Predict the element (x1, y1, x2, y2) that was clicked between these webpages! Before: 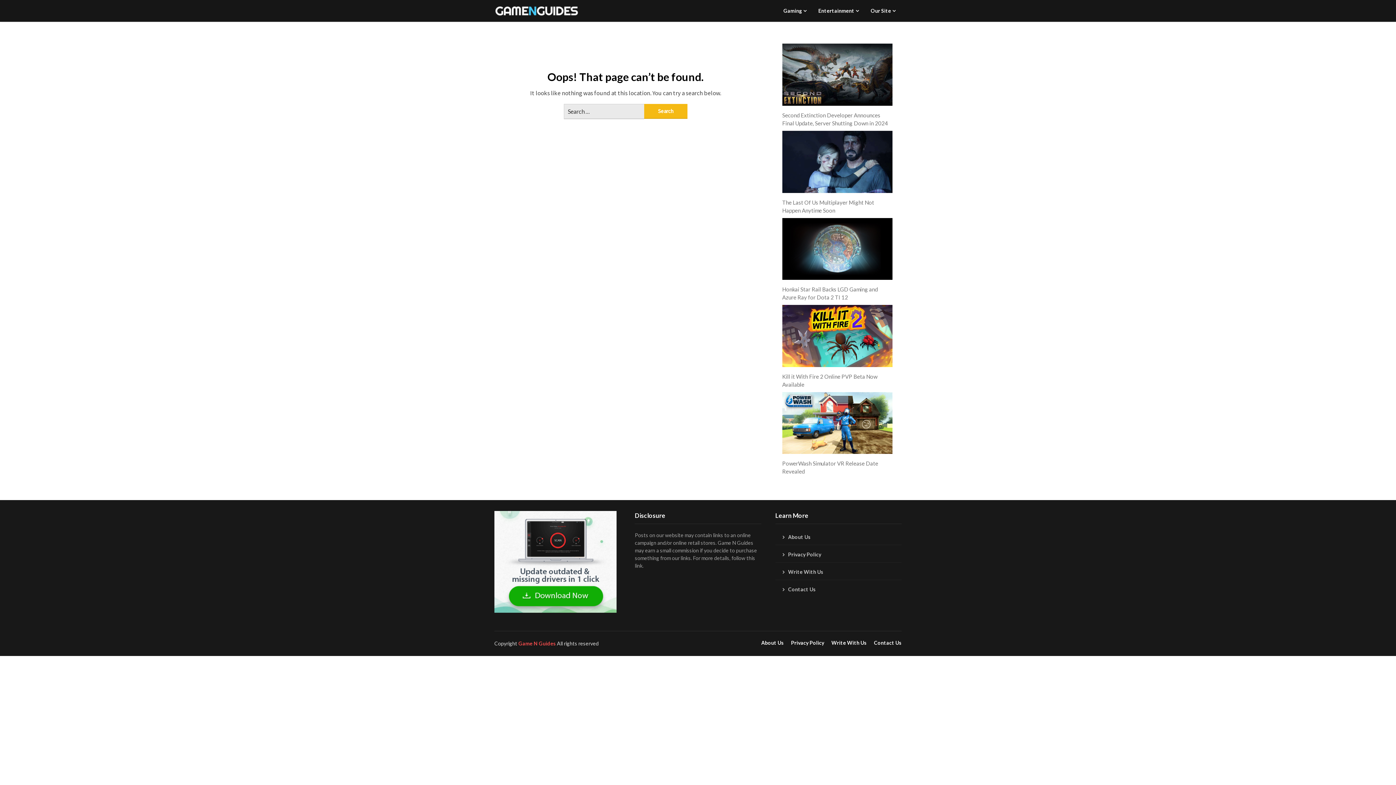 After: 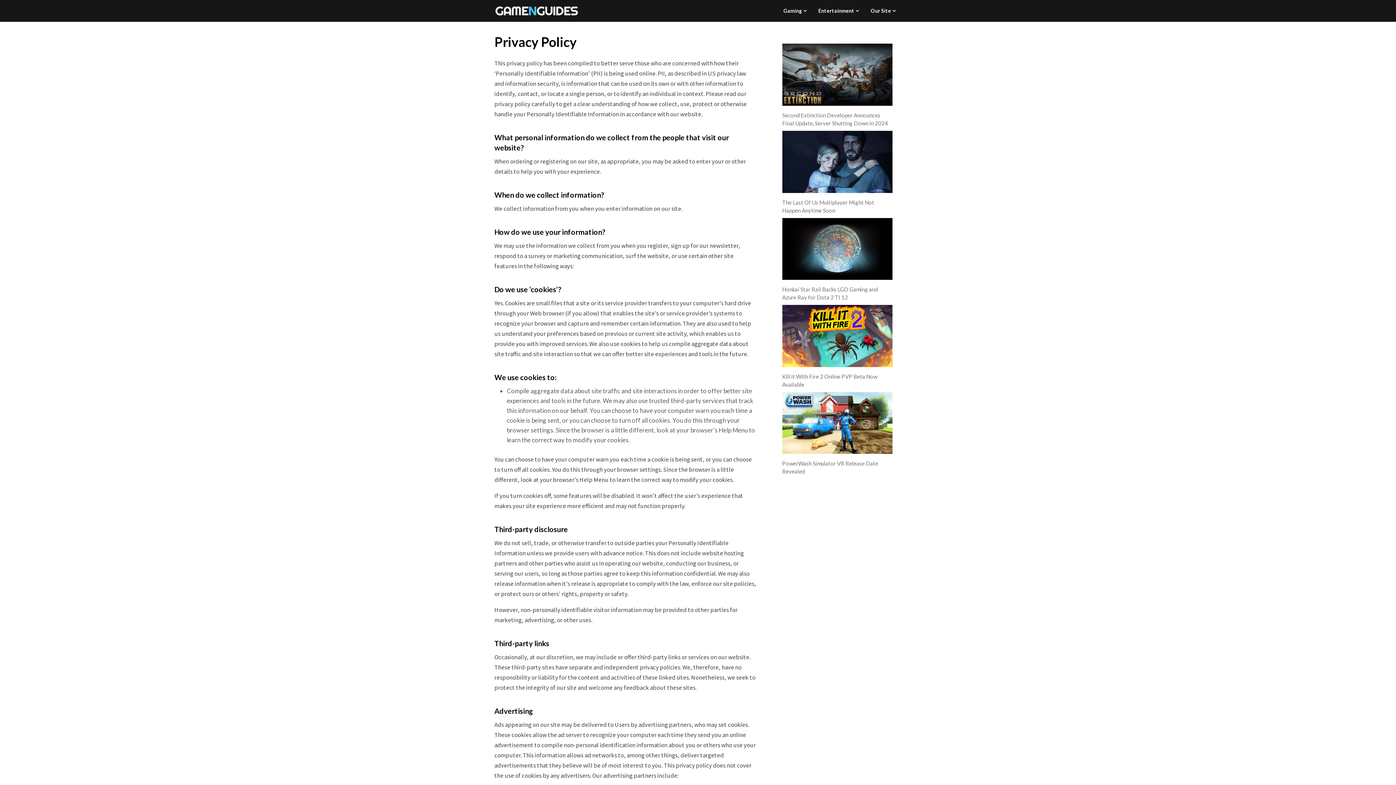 Action: bbox: (775, 551, 901, 559) label: Privacy Policy